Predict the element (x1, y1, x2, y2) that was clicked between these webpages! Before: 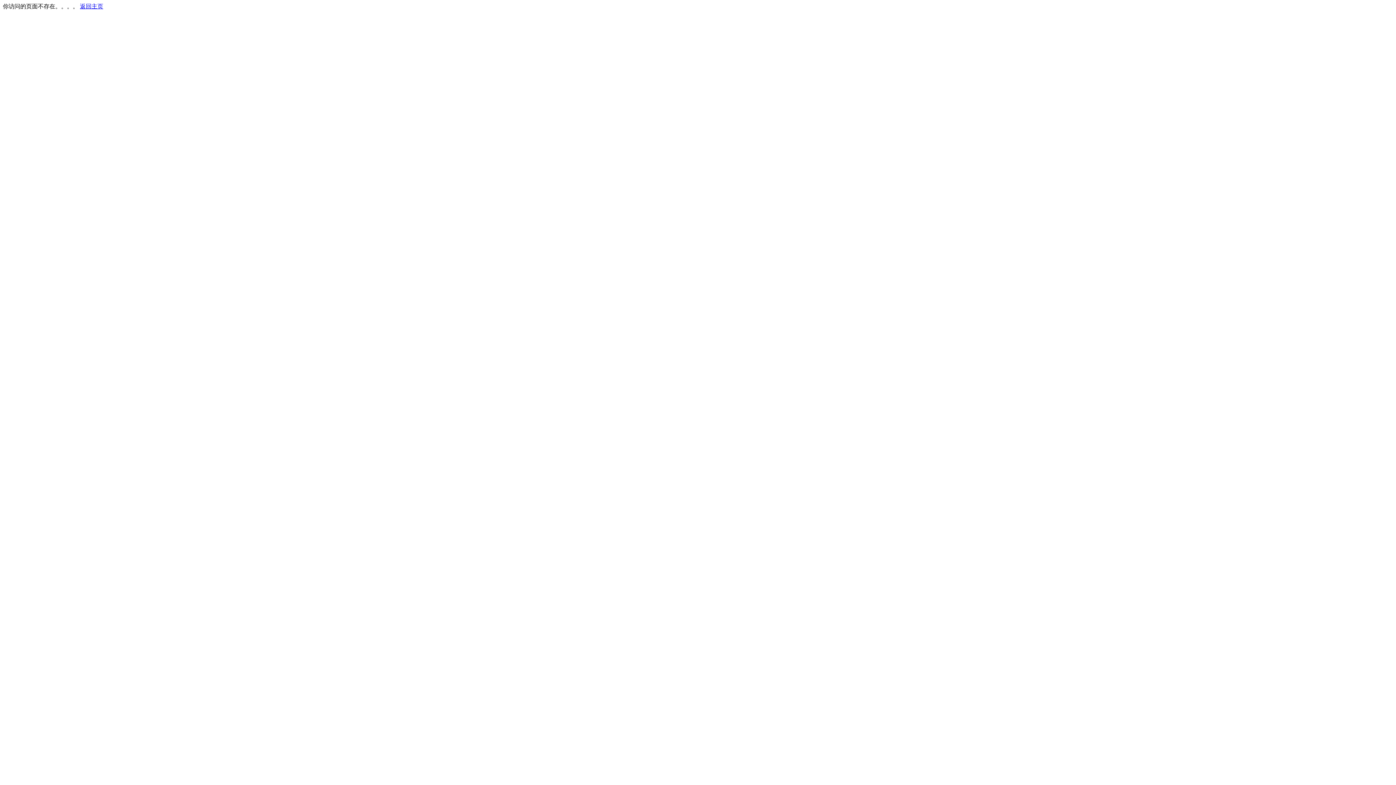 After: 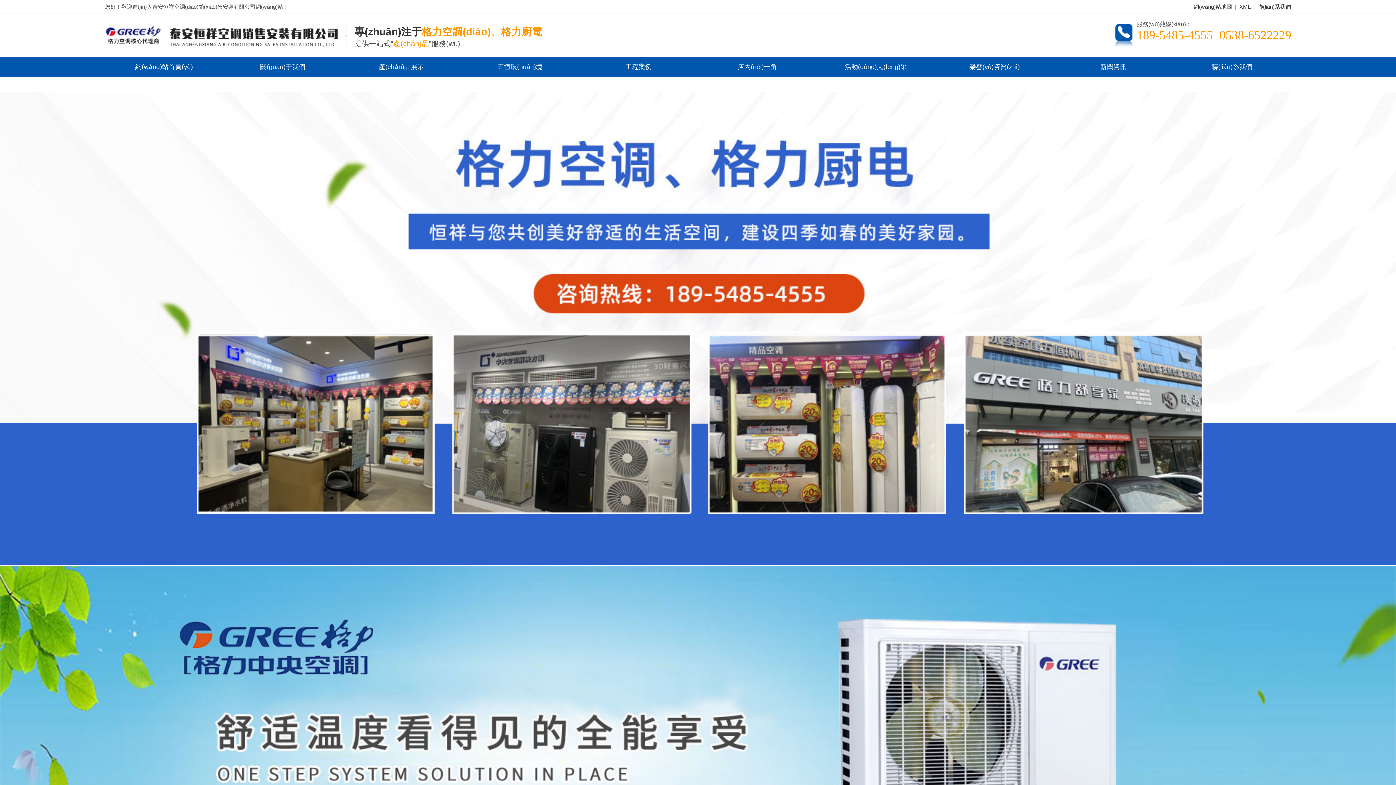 Action: bbox: (80, 3, 103, 9) label: 返回主页